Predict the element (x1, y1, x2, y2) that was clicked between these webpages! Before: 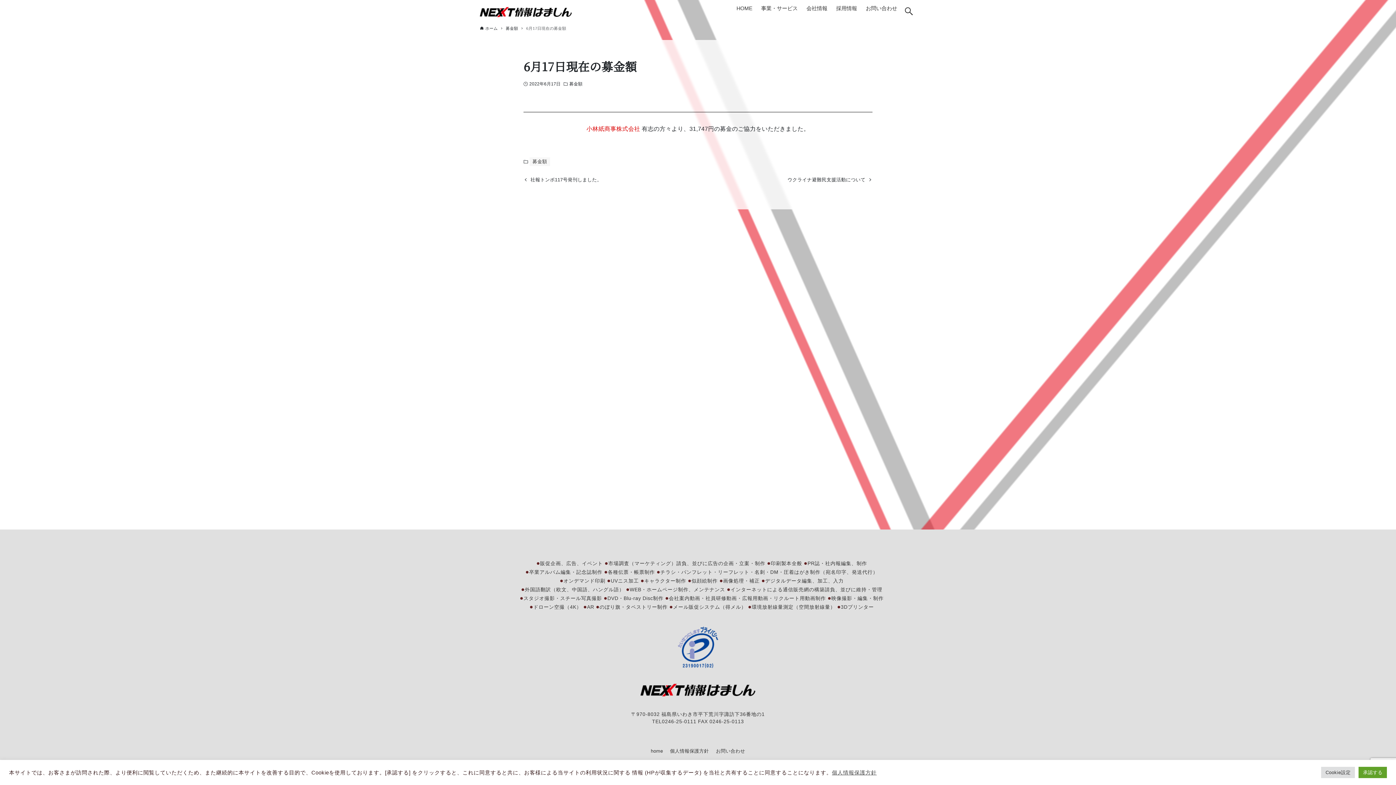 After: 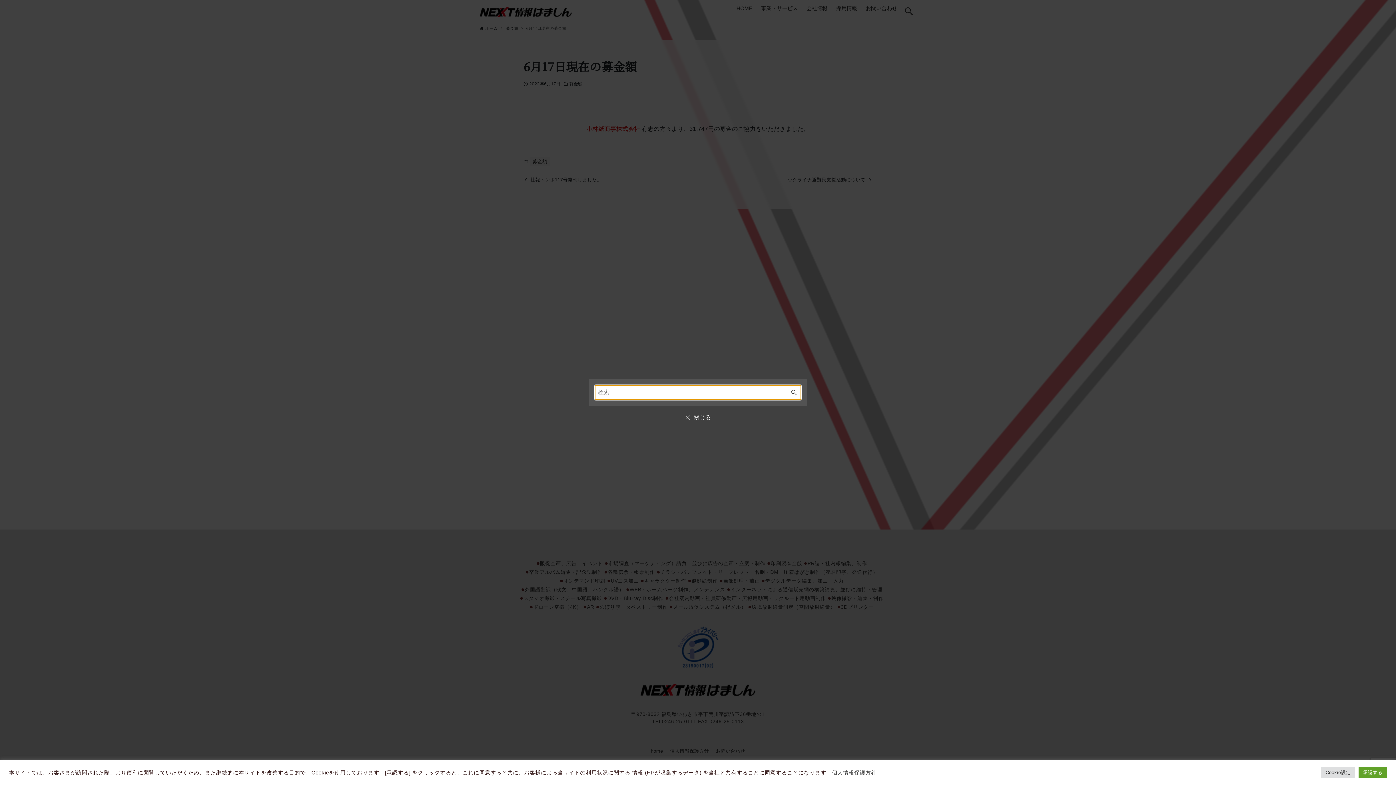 Action: bbox: (901, 4, 916, 18) label: 検索ボタン